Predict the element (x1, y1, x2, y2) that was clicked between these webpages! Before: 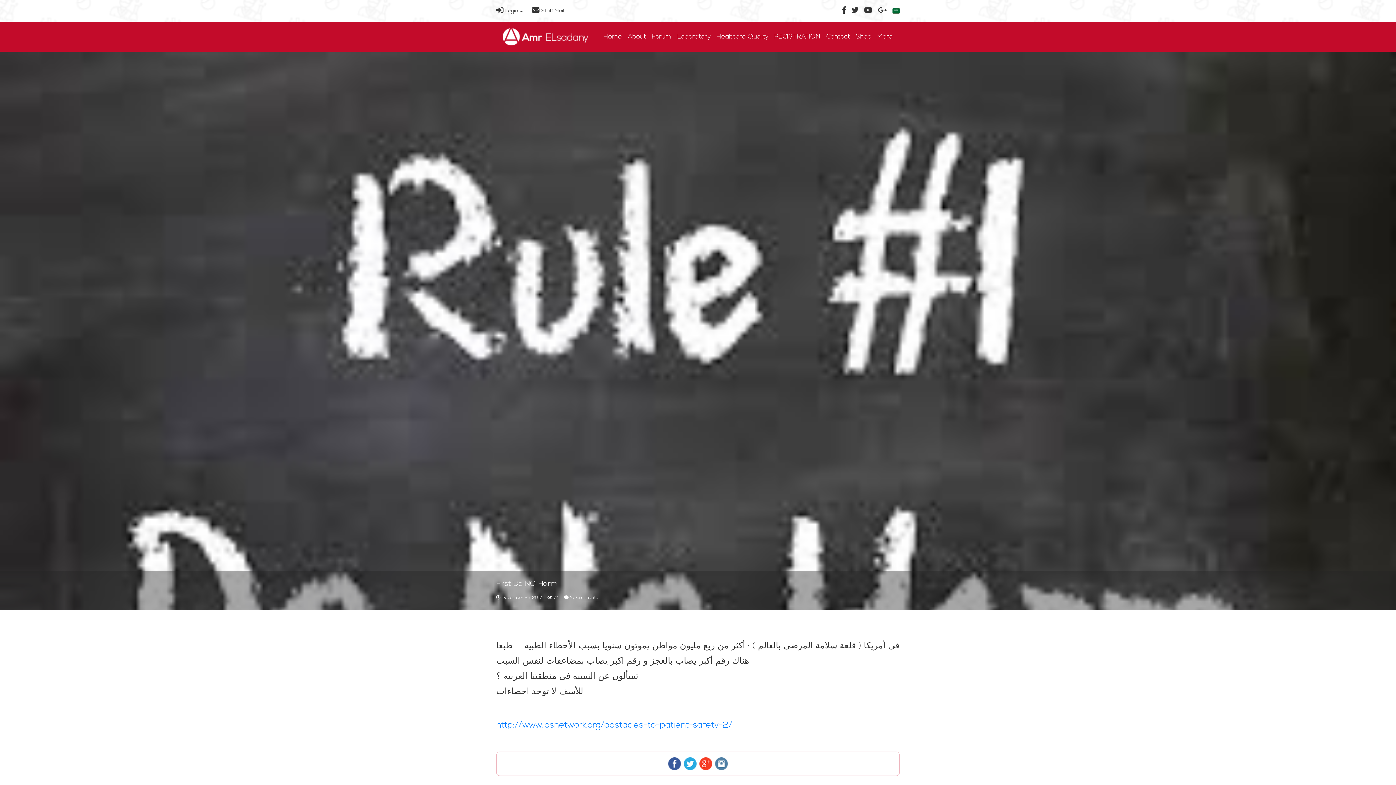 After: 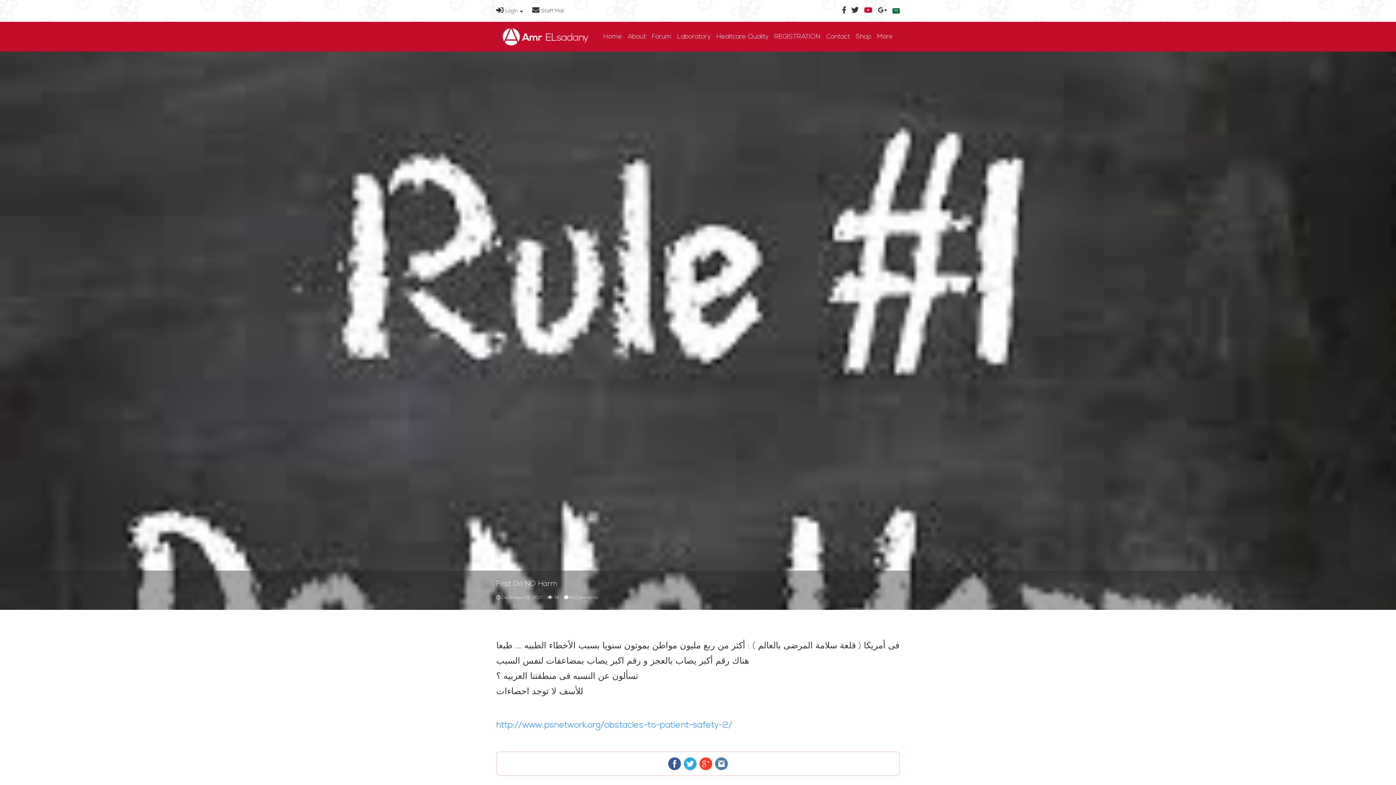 Action: bbox: (864, 7, 872, 14)